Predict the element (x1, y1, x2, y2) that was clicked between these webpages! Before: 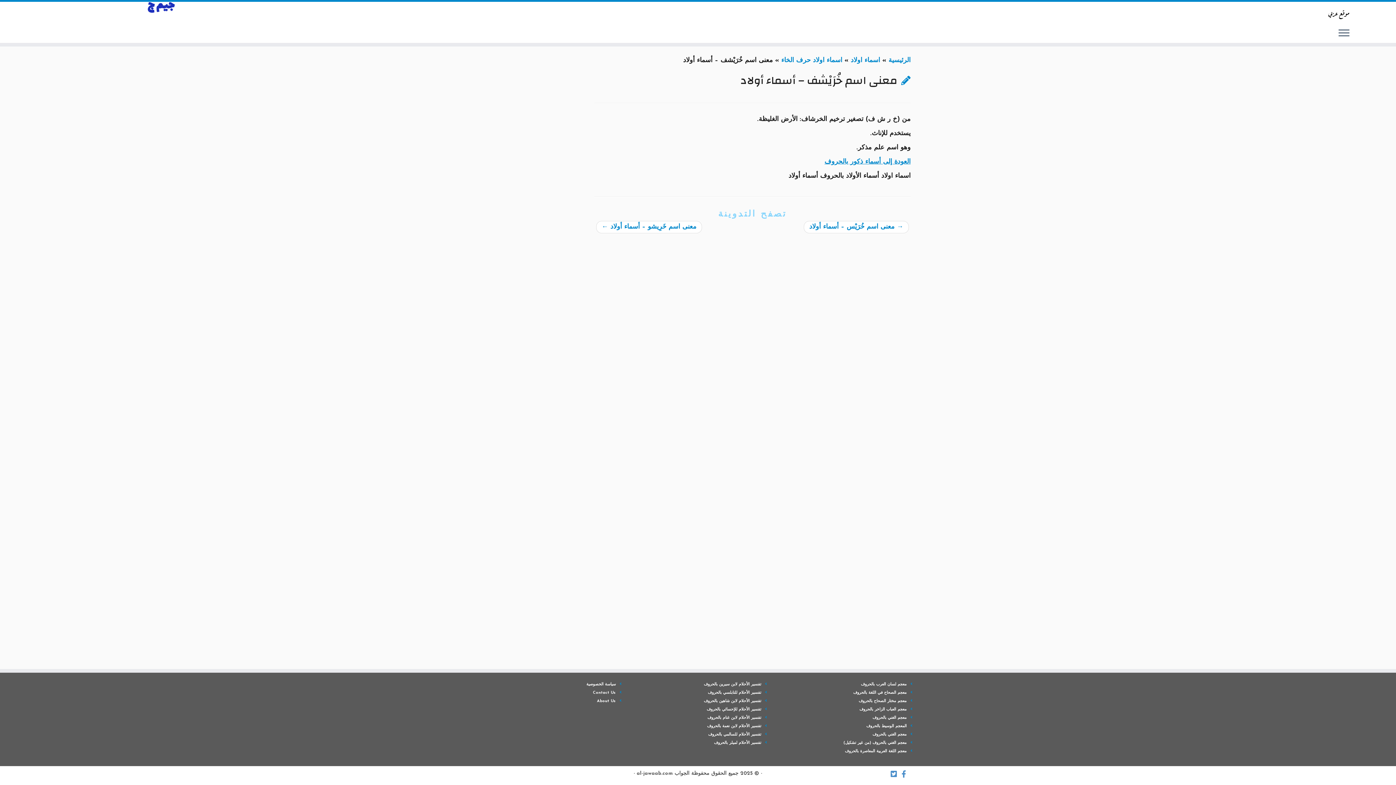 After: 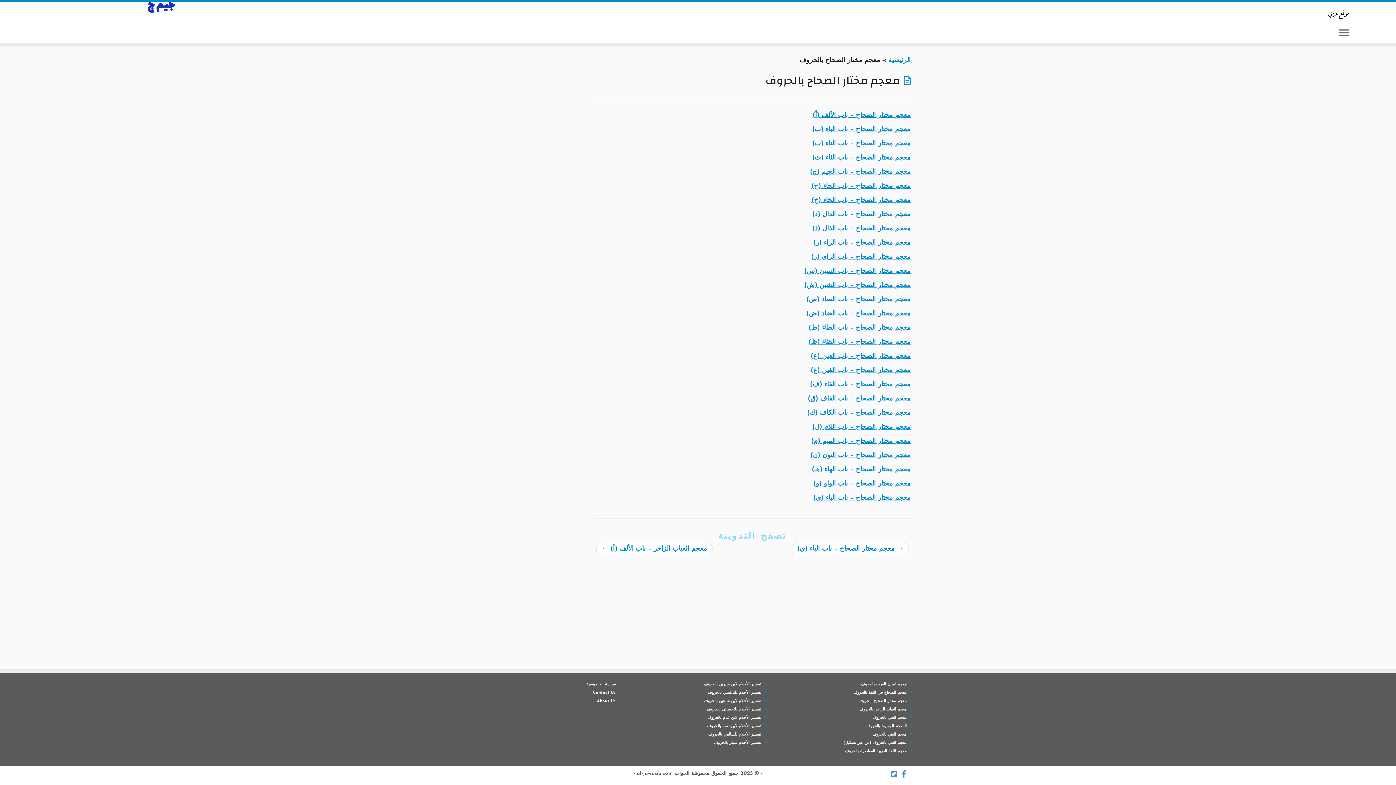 Action: bbox: (858, 699, 906, 703) label: معجم مختار الصحاح بالحروف